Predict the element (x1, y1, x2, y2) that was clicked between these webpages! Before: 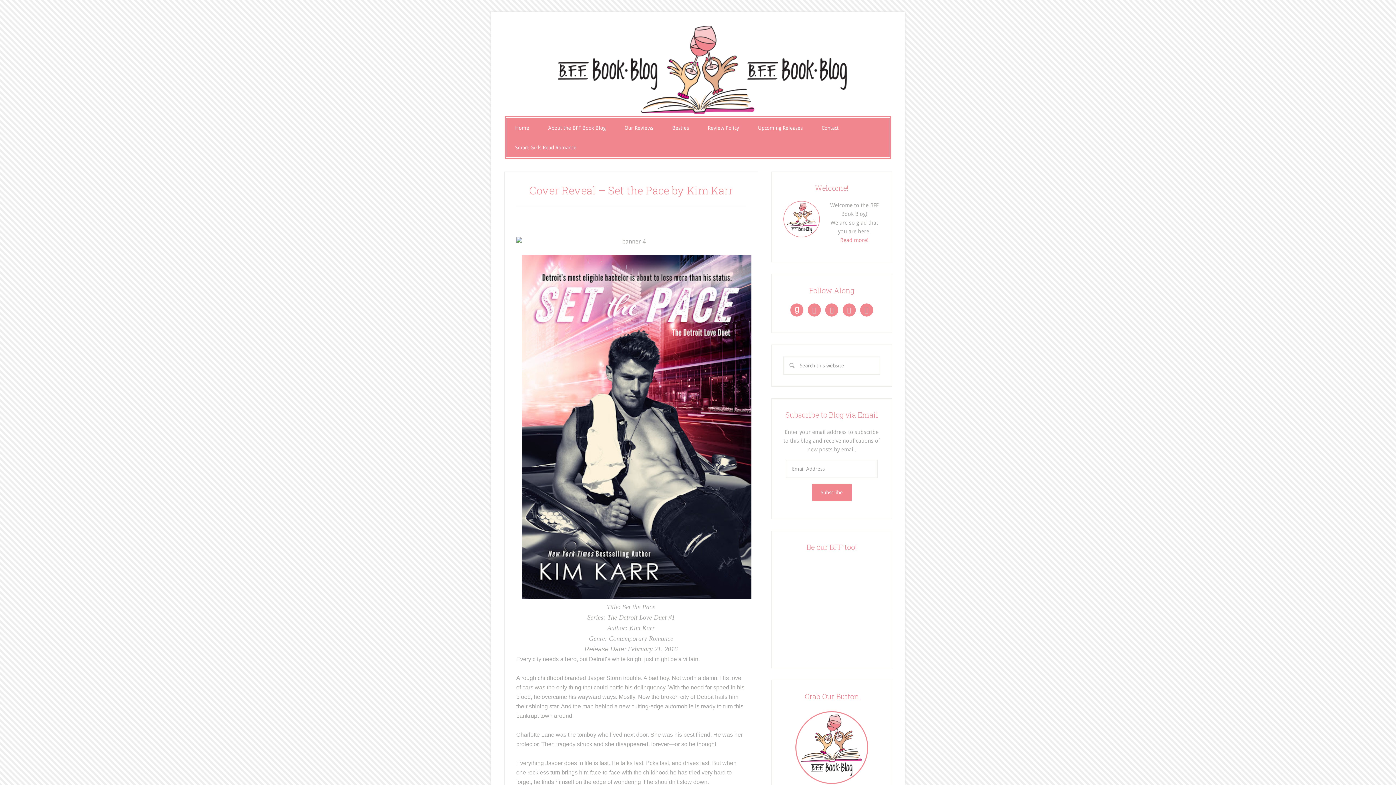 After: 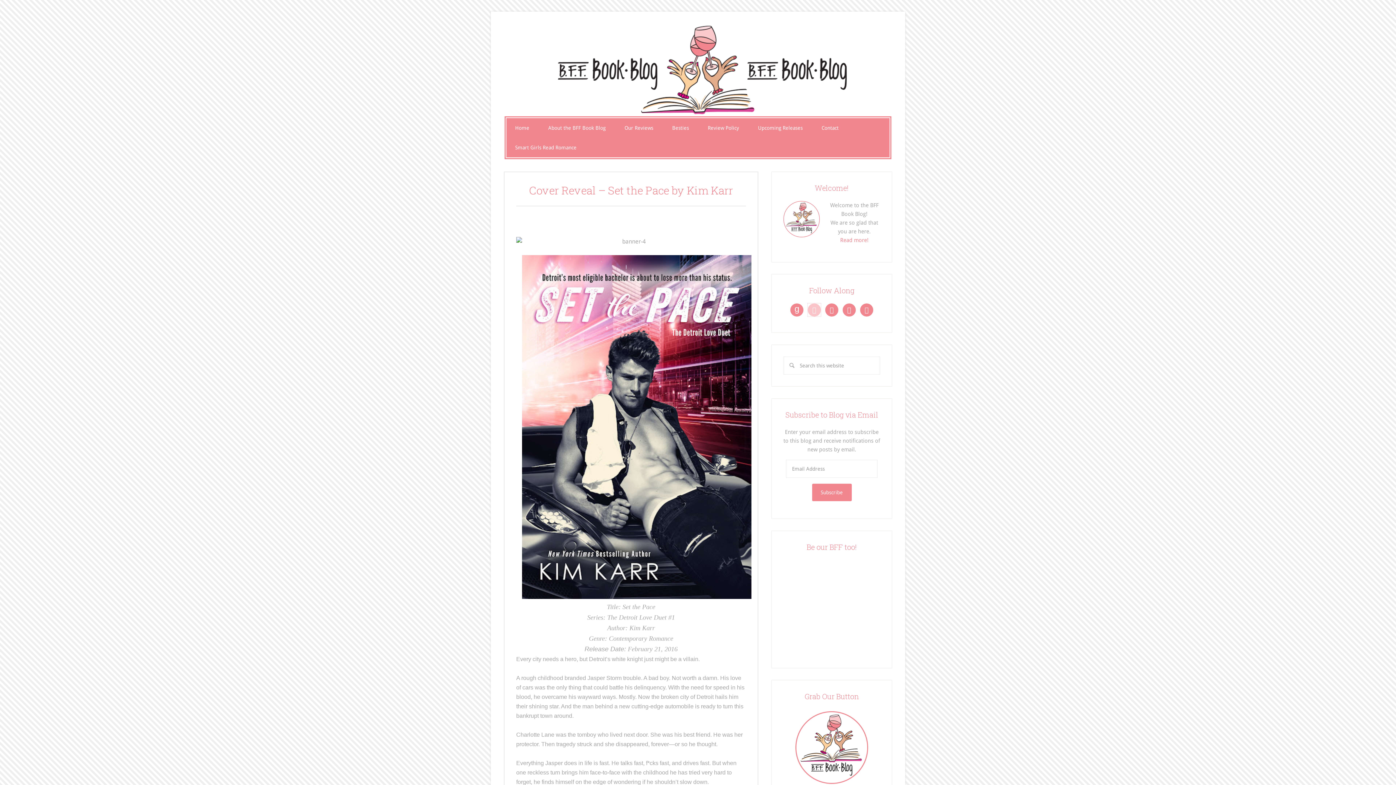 Action: bbox: (808, 303, 821, 316) label: 